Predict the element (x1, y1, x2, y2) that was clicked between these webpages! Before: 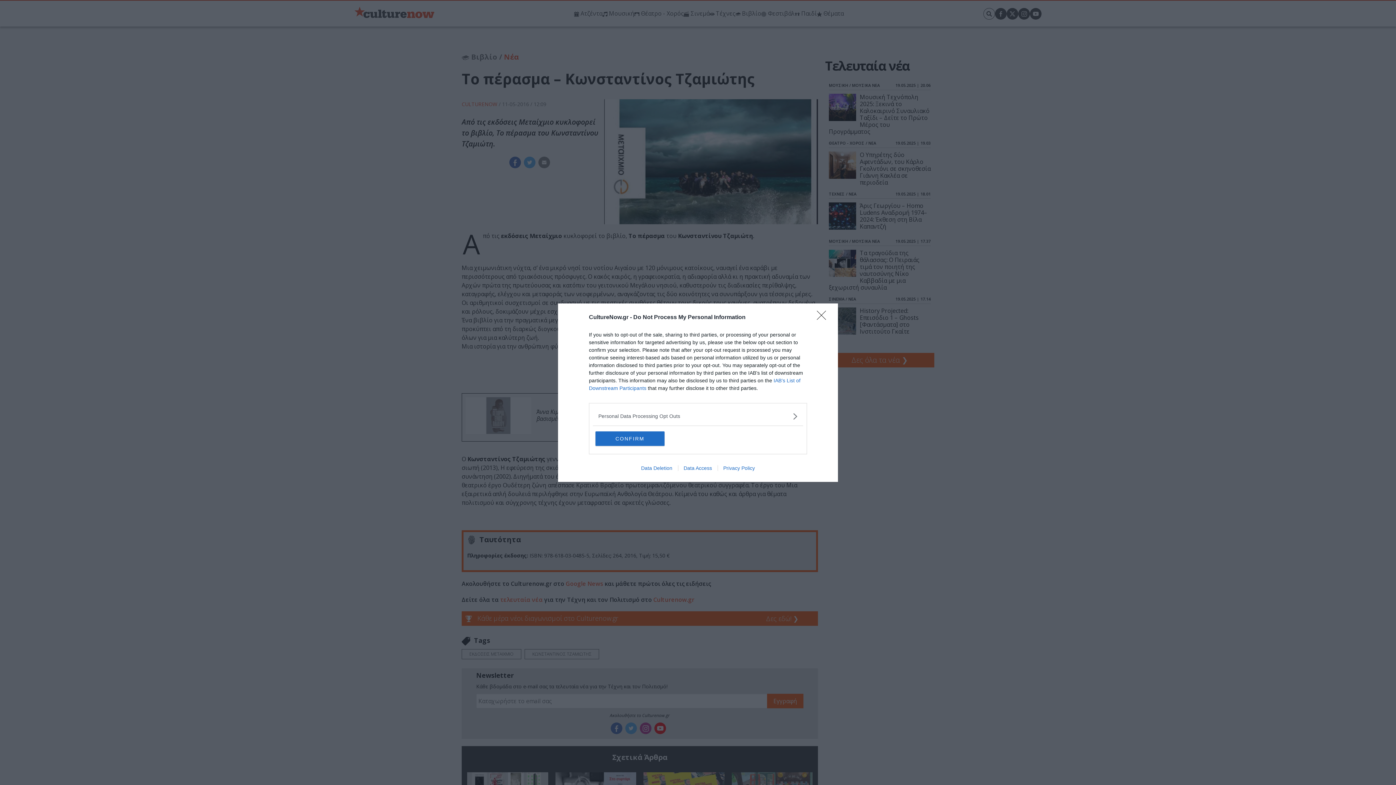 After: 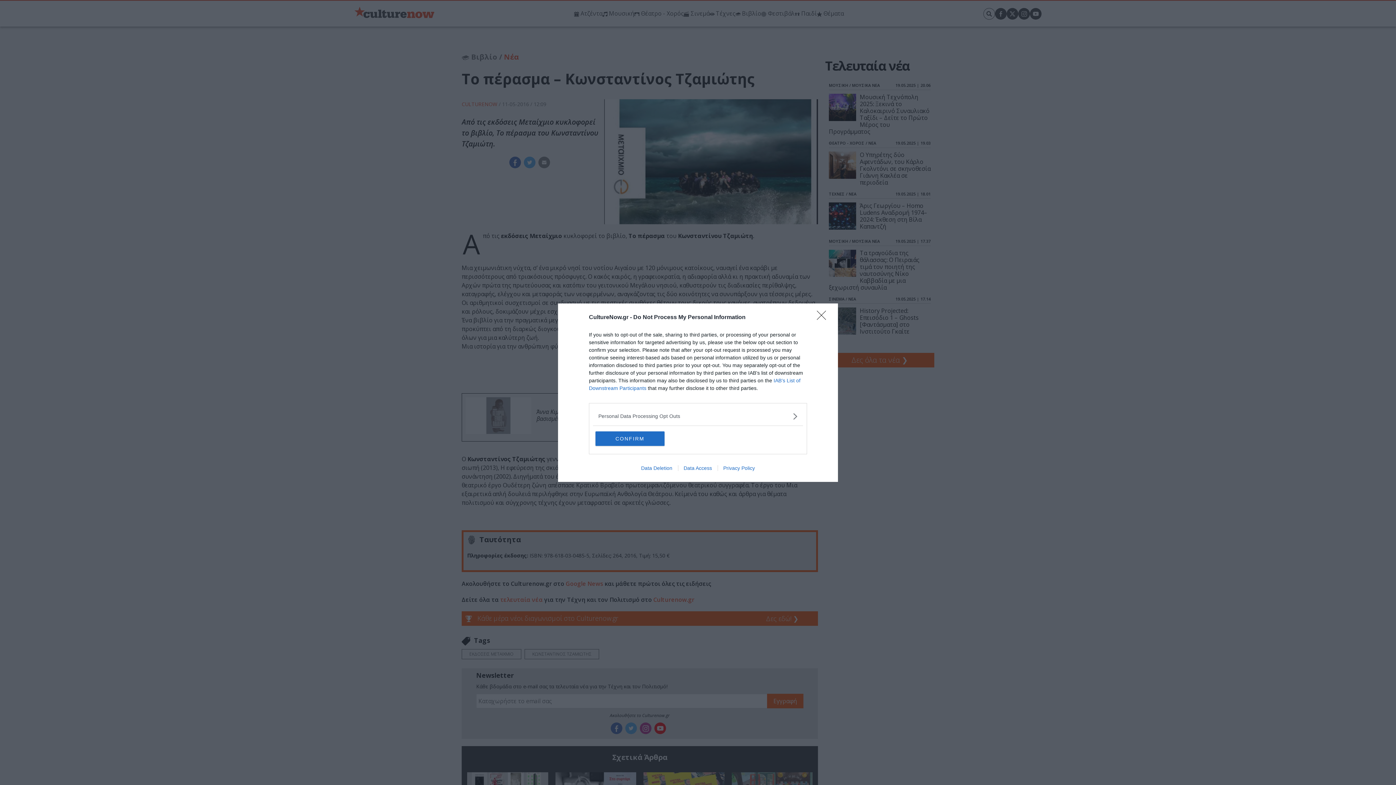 Action: label: Data Deletion bbox: (635, 465, 678, 471)